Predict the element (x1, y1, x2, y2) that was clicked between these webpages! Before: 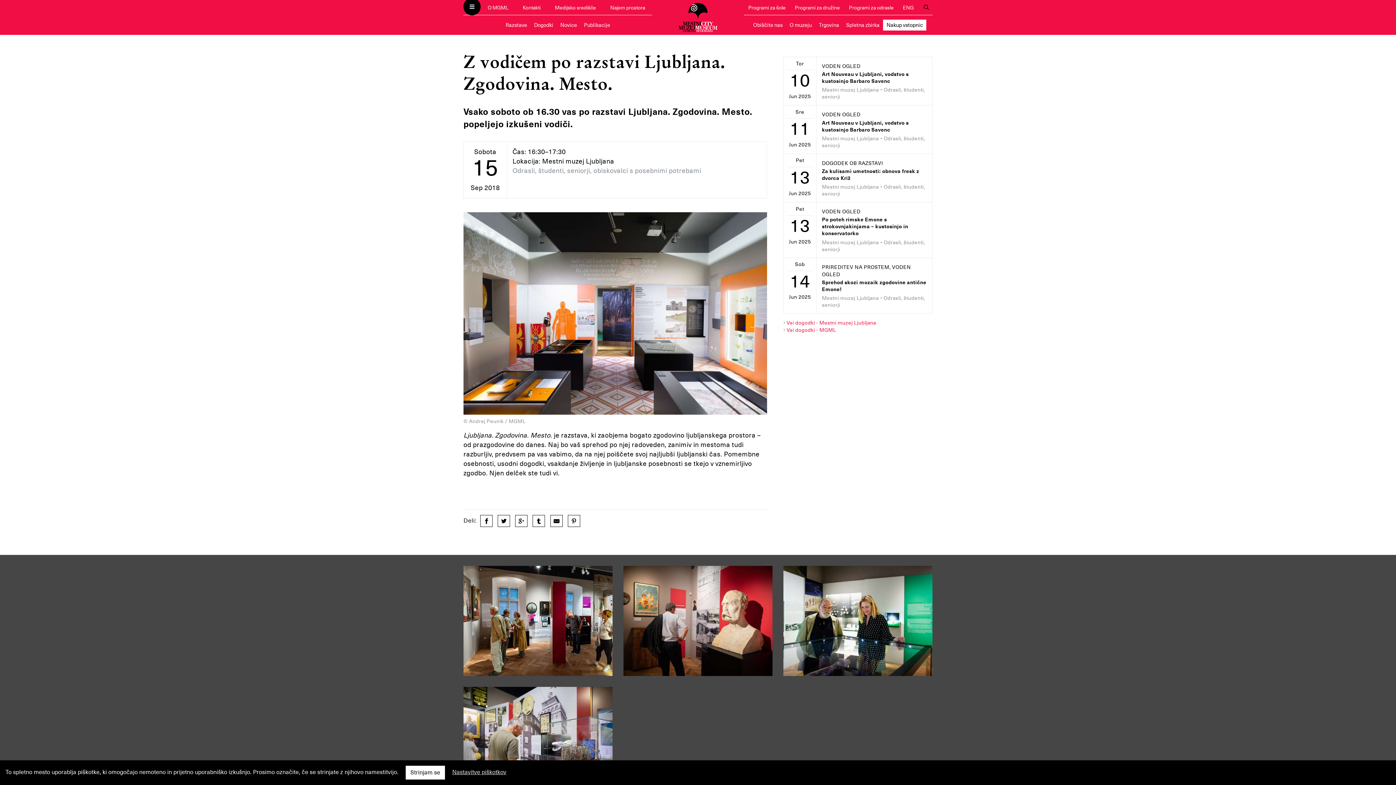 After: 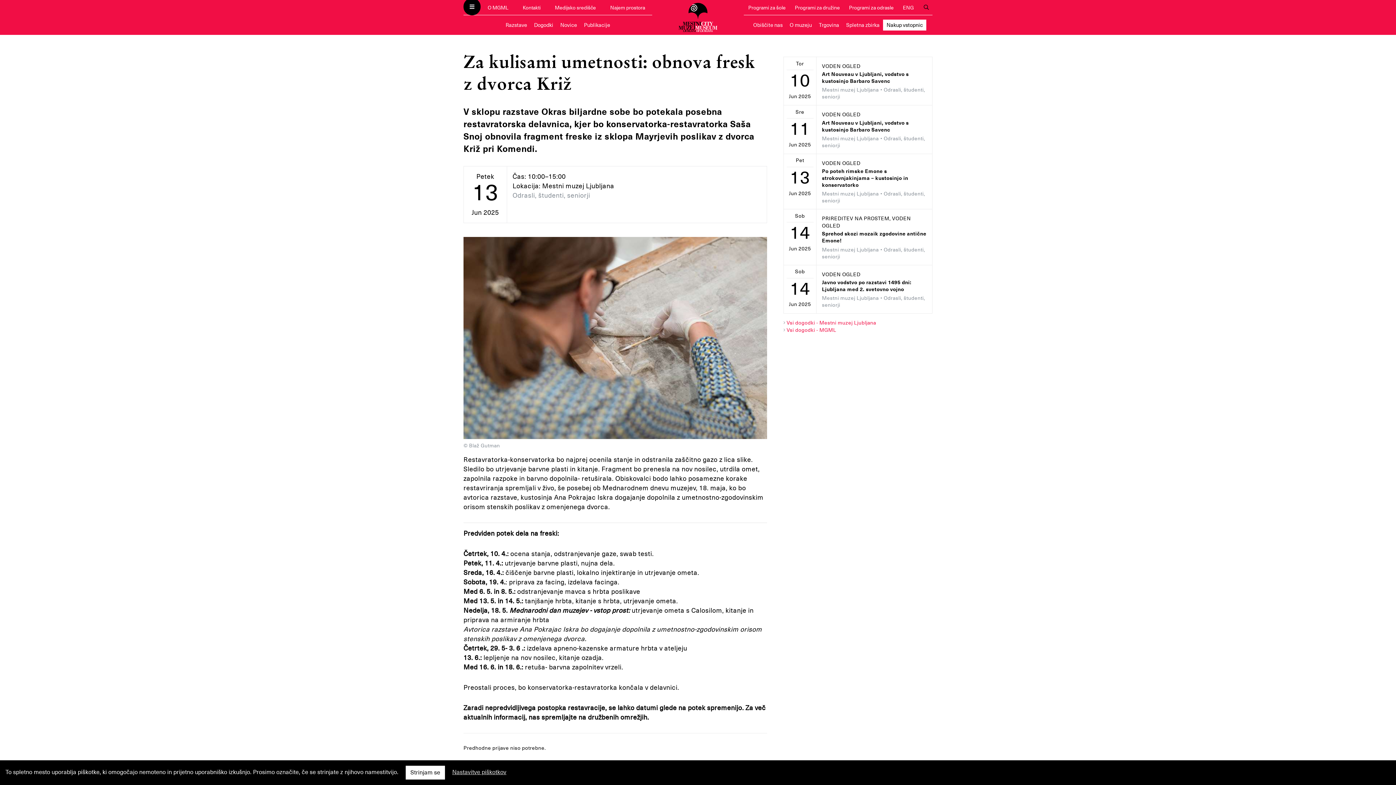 Action: label: Za kulisami umetnosti: obnova fresk z dvorca Križ bbox: (822, 167, 919, 181)